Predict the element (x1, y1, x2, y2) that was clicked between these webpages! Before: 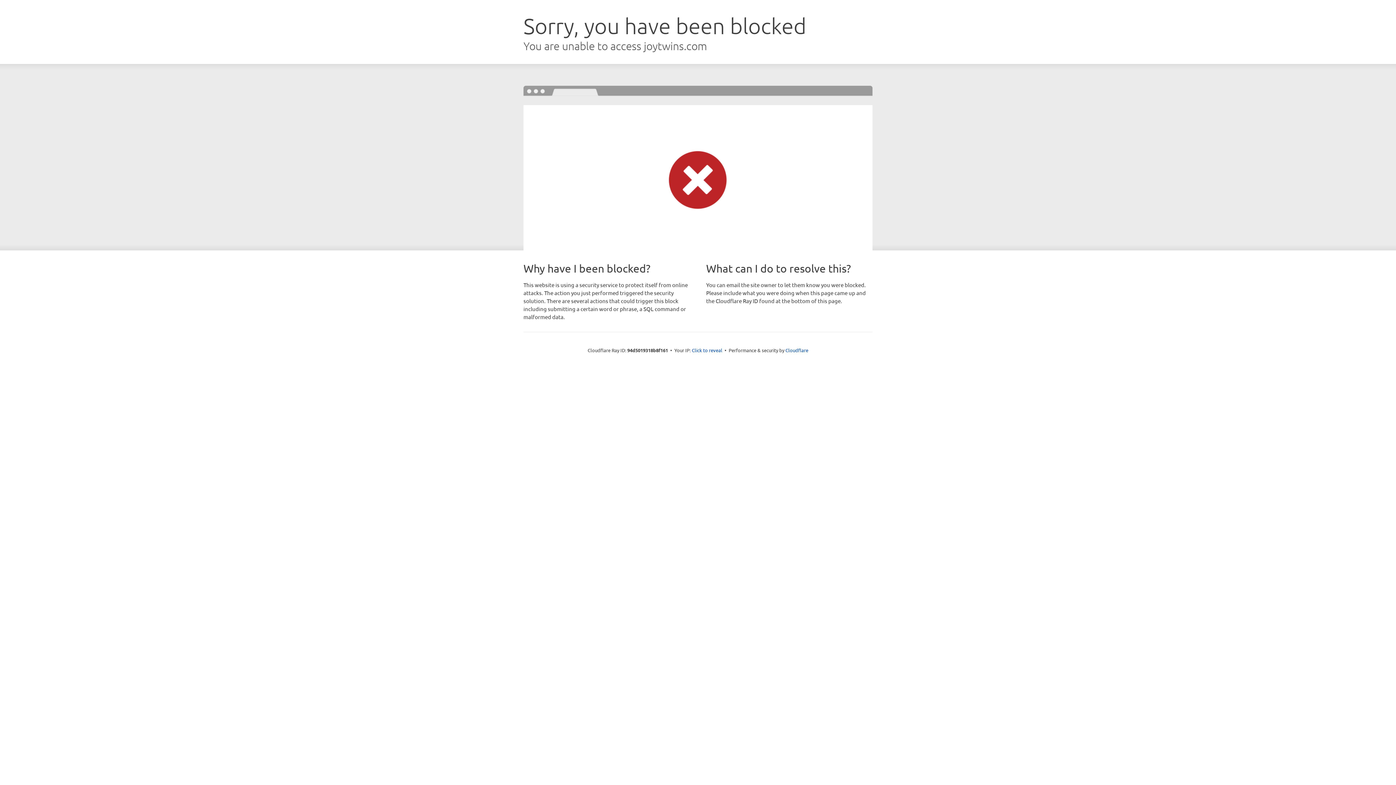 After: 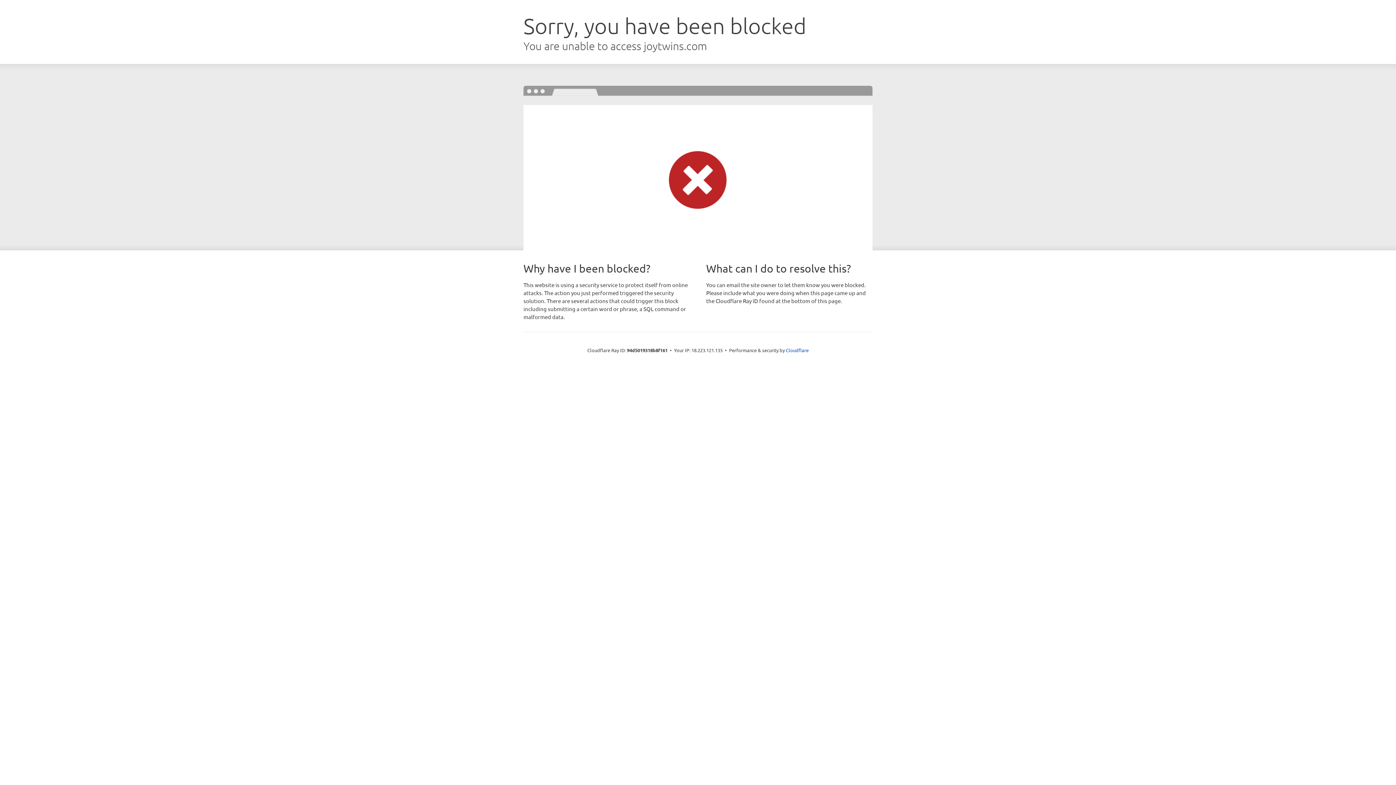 Action: bbox: (692, 346, 722, 353) label: Click to reveal